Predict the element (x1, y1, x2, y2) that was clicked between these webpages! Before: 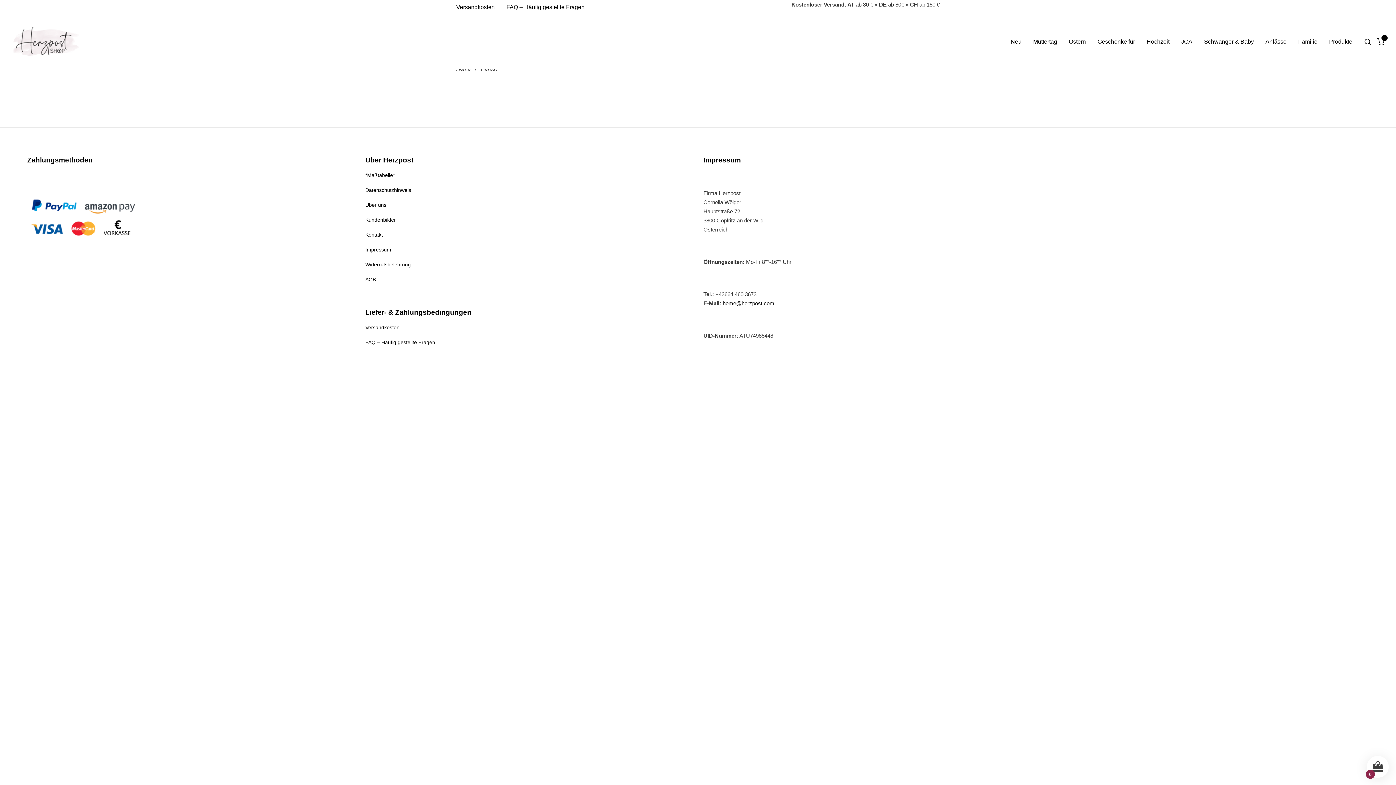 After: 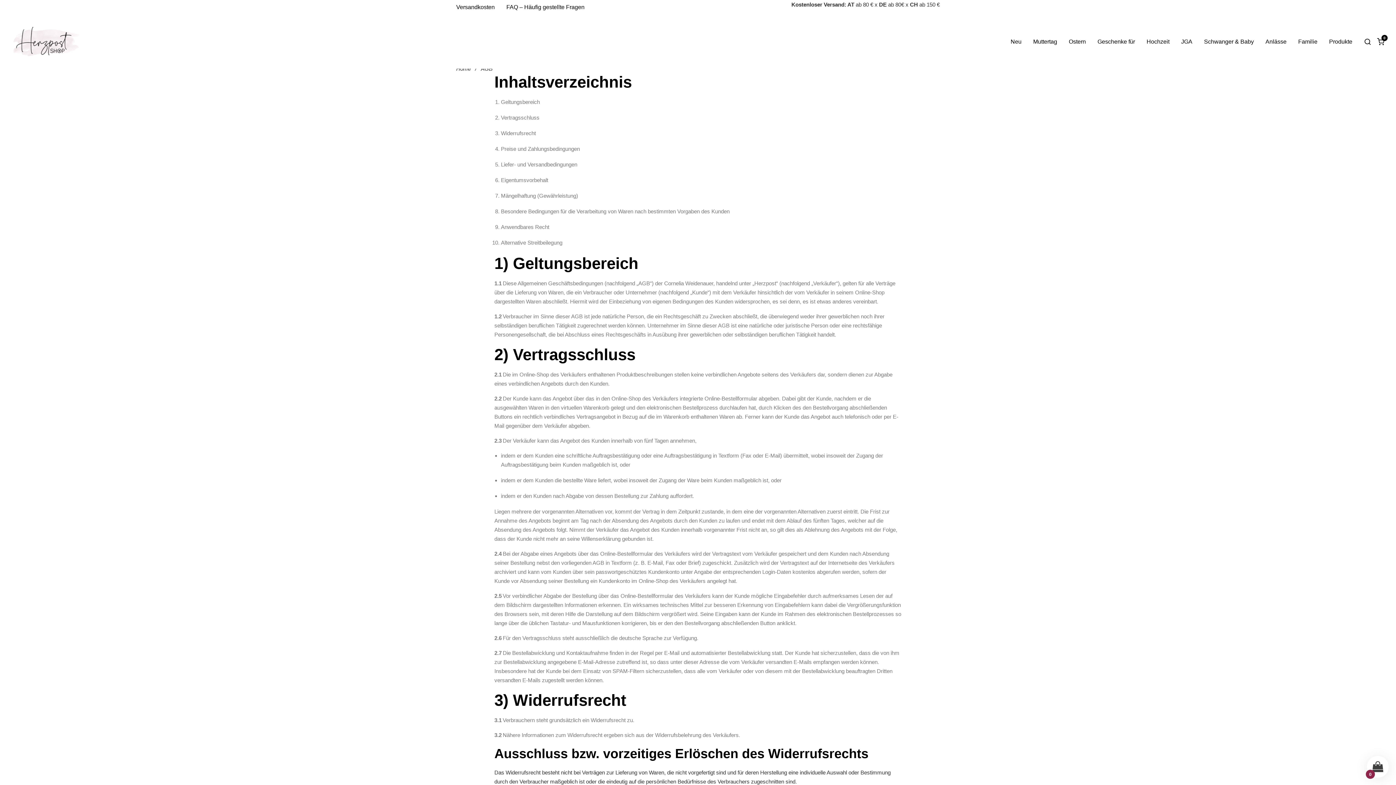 Action: bbox: (365, 276, 376, 282) label: AGB